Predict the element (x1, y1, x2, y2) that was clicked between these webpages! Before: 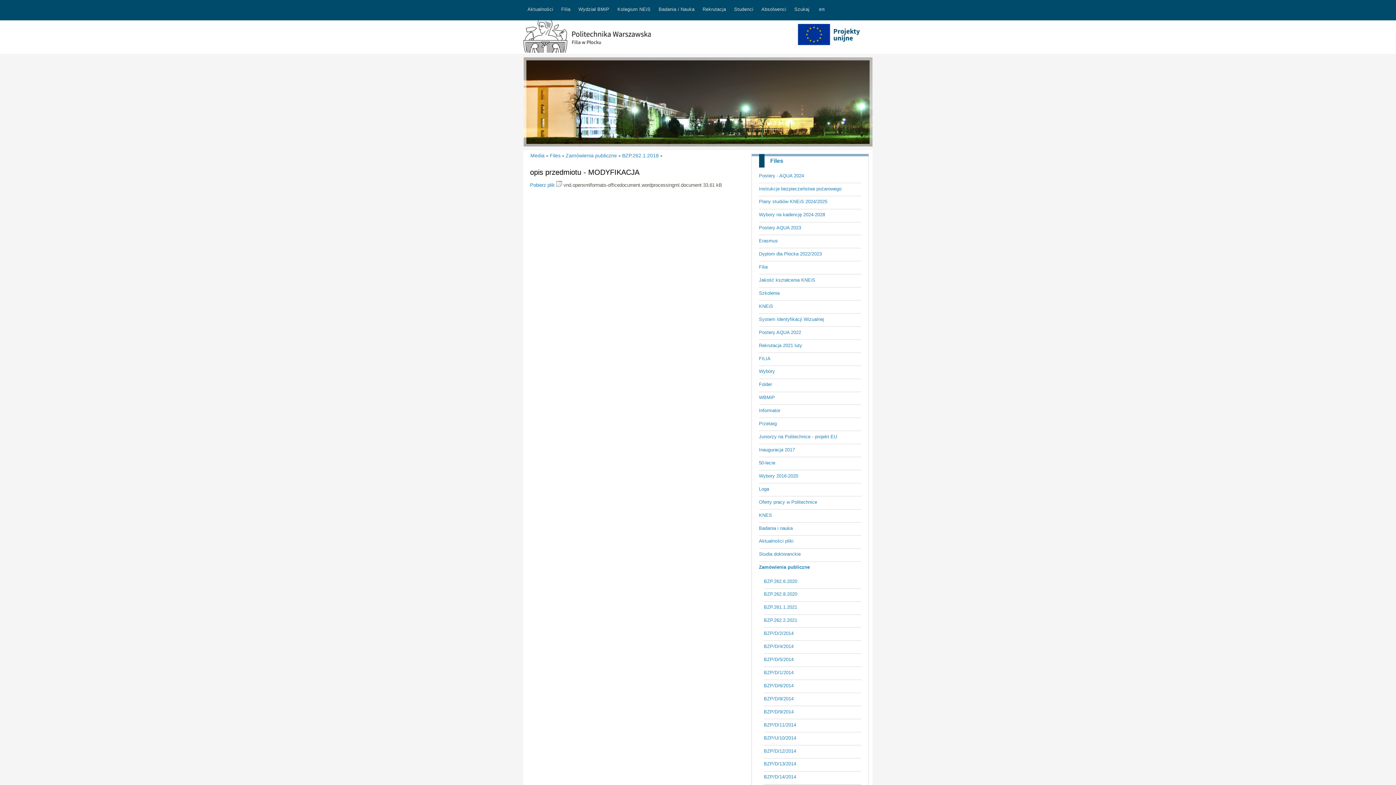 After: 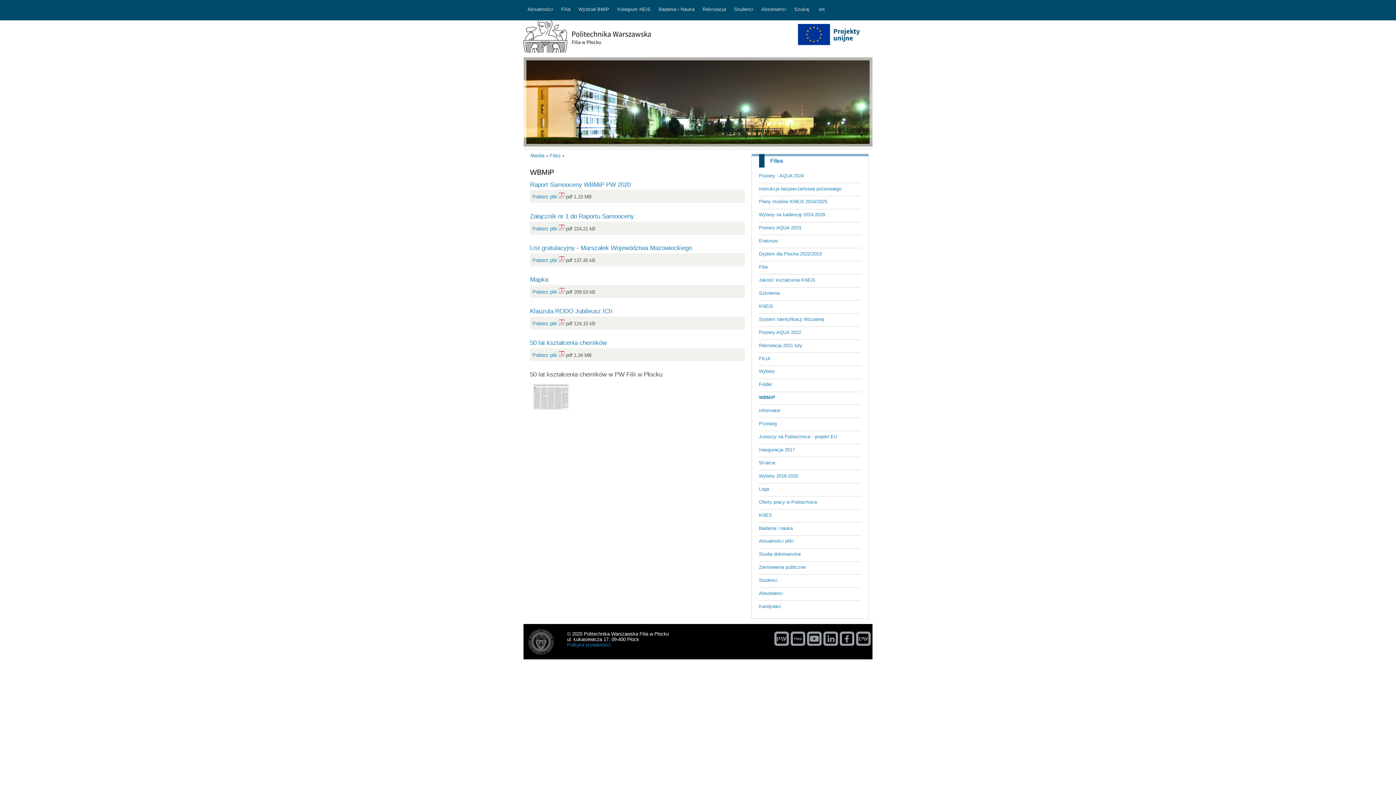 Action: bbox: (759, 391, 861, 403) label: WBMiP